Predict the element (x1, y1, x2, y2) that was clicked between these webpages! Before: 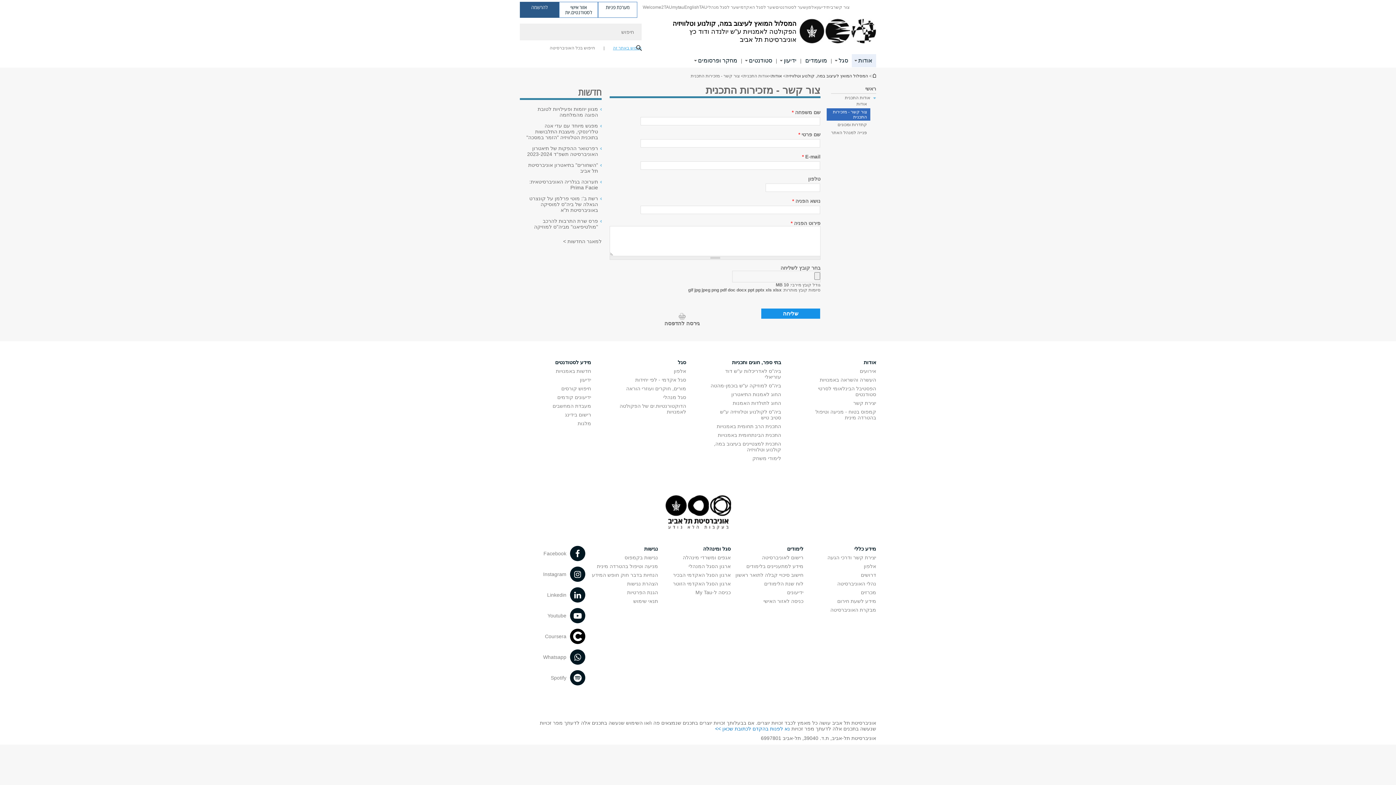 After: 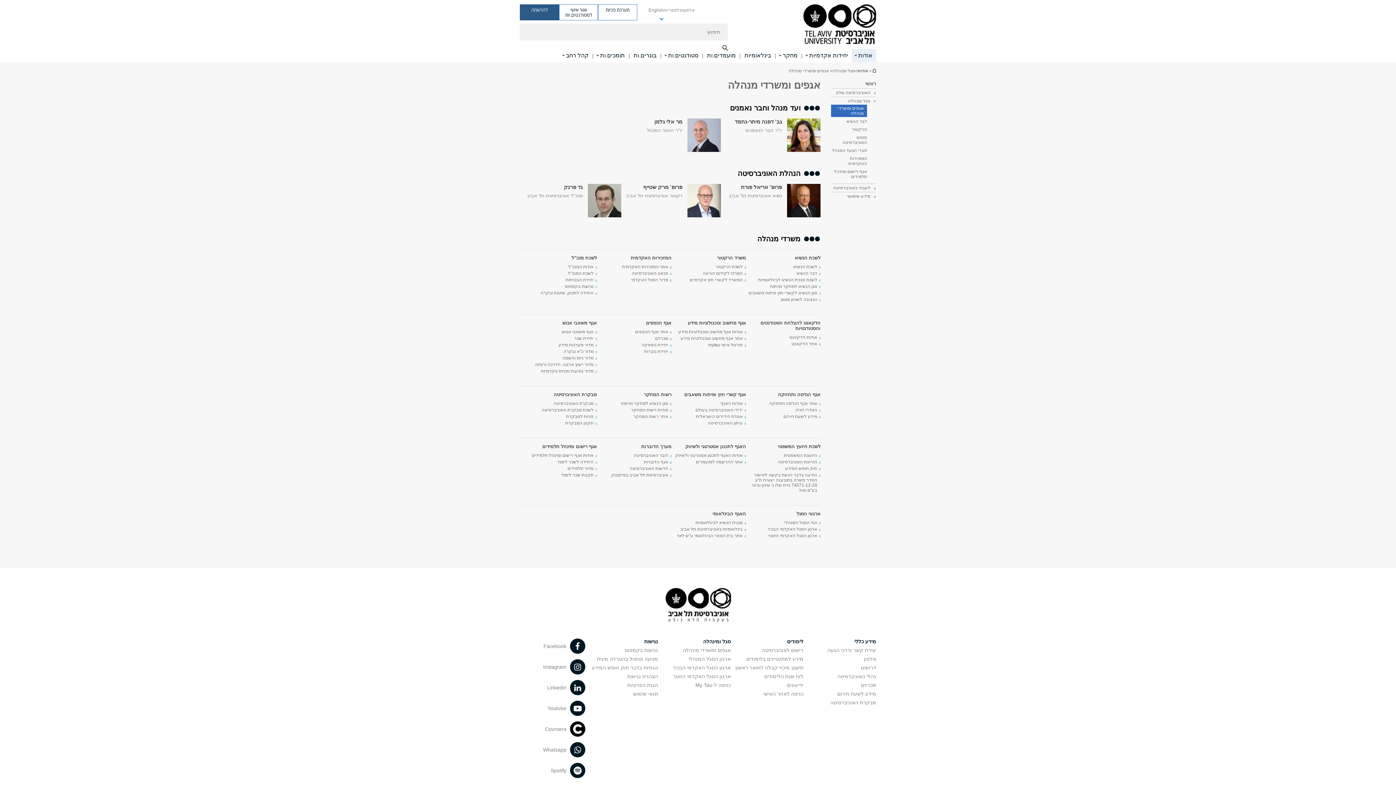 Action: label: אגפים ומשרדי מינהלה bbox: (682, 554, 730, 560)